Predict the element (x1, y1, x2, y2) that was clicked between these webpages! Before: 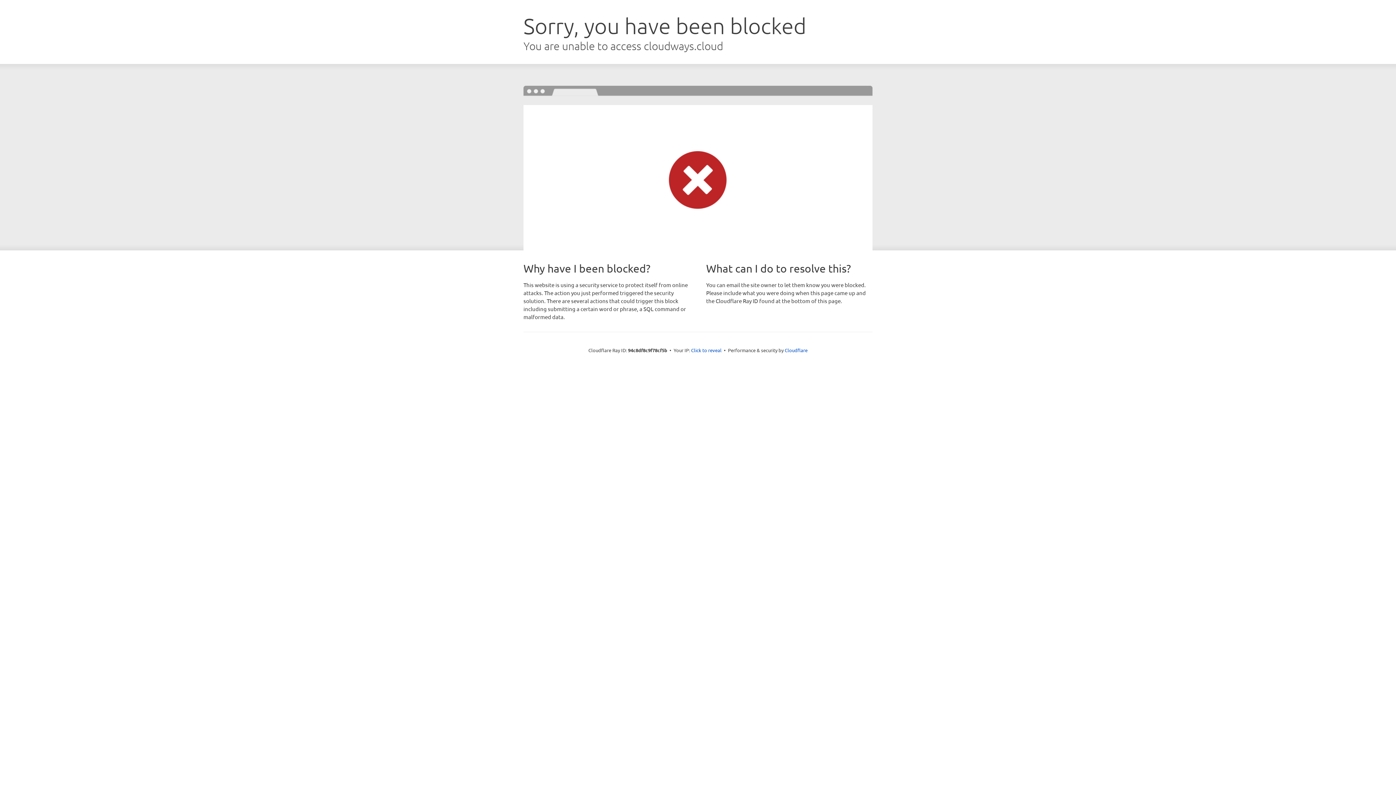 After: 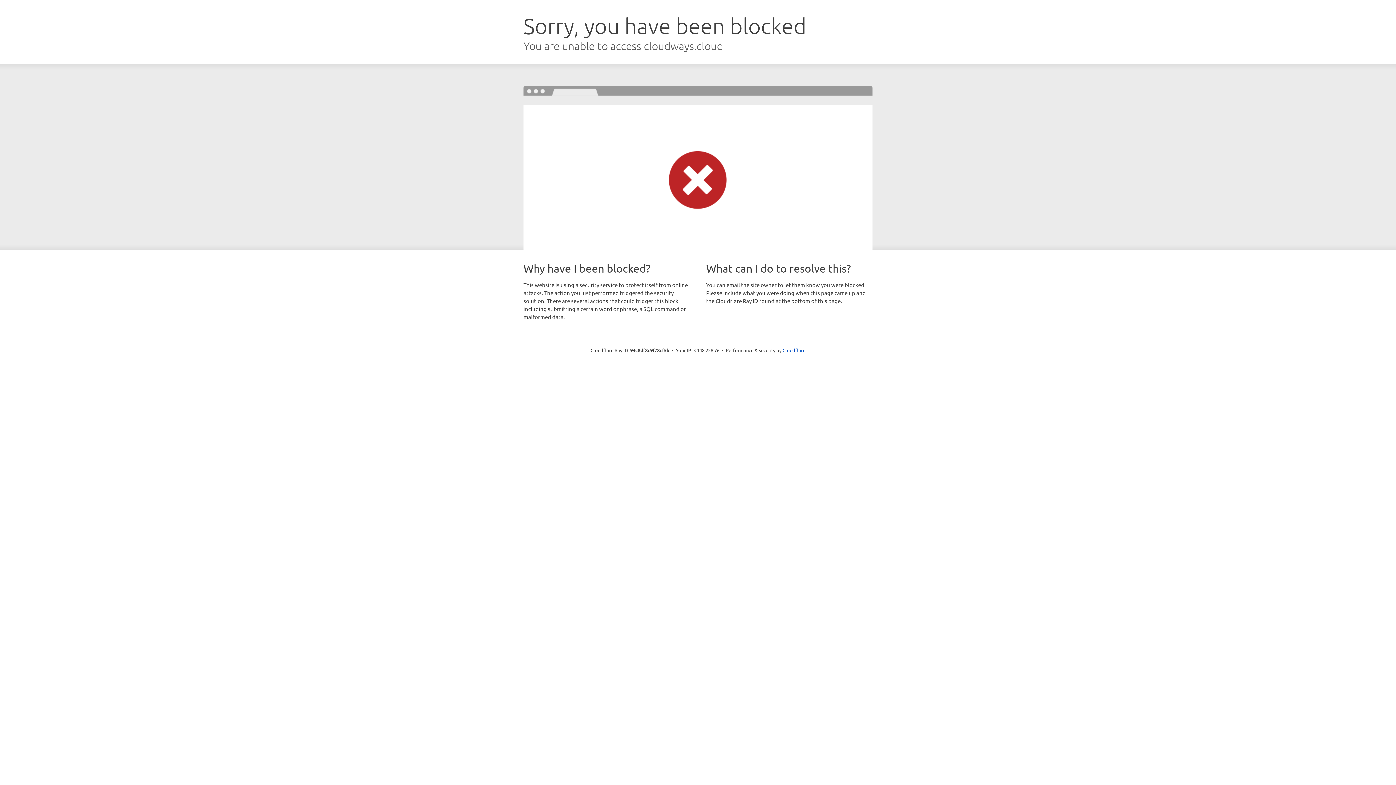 Action: bbox: (691, 346, 721, 353) label: Click to reveal